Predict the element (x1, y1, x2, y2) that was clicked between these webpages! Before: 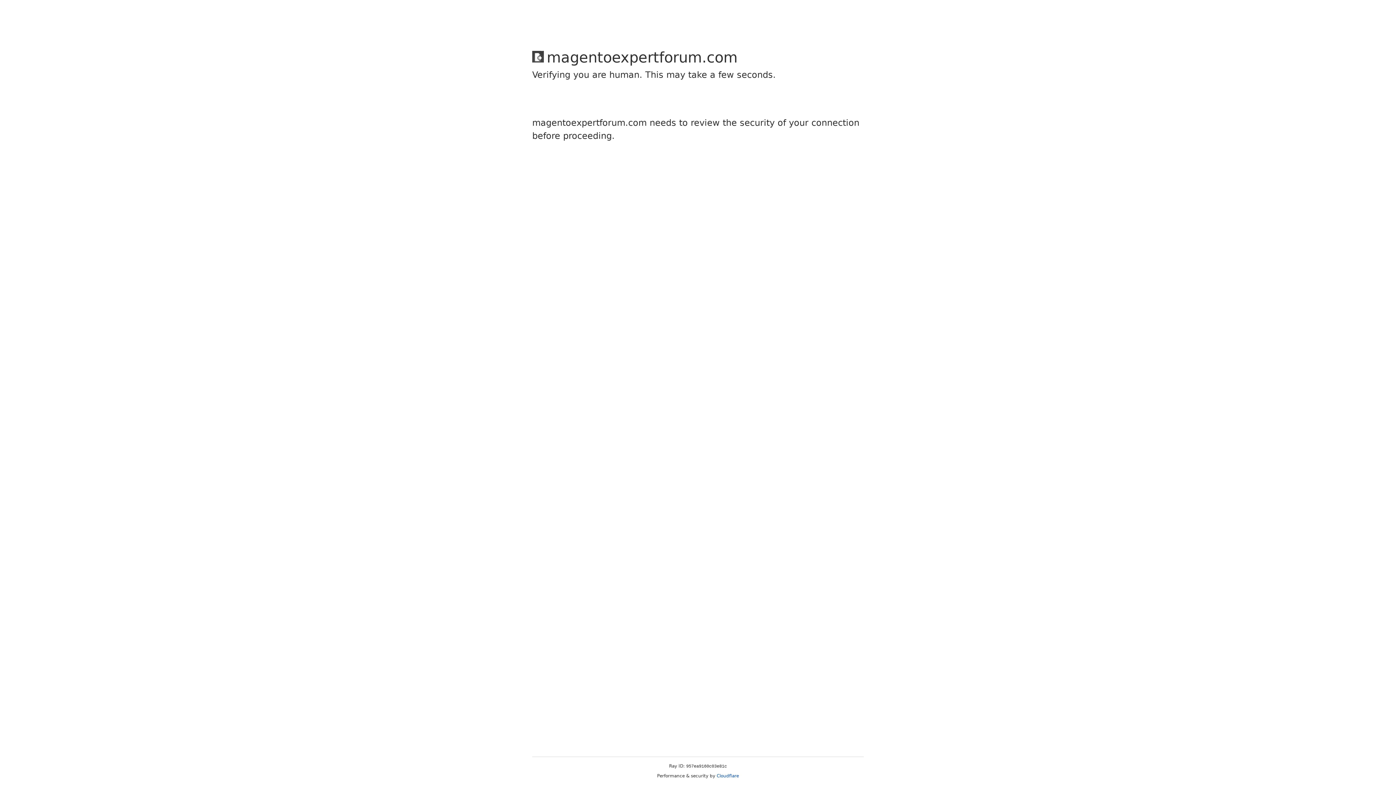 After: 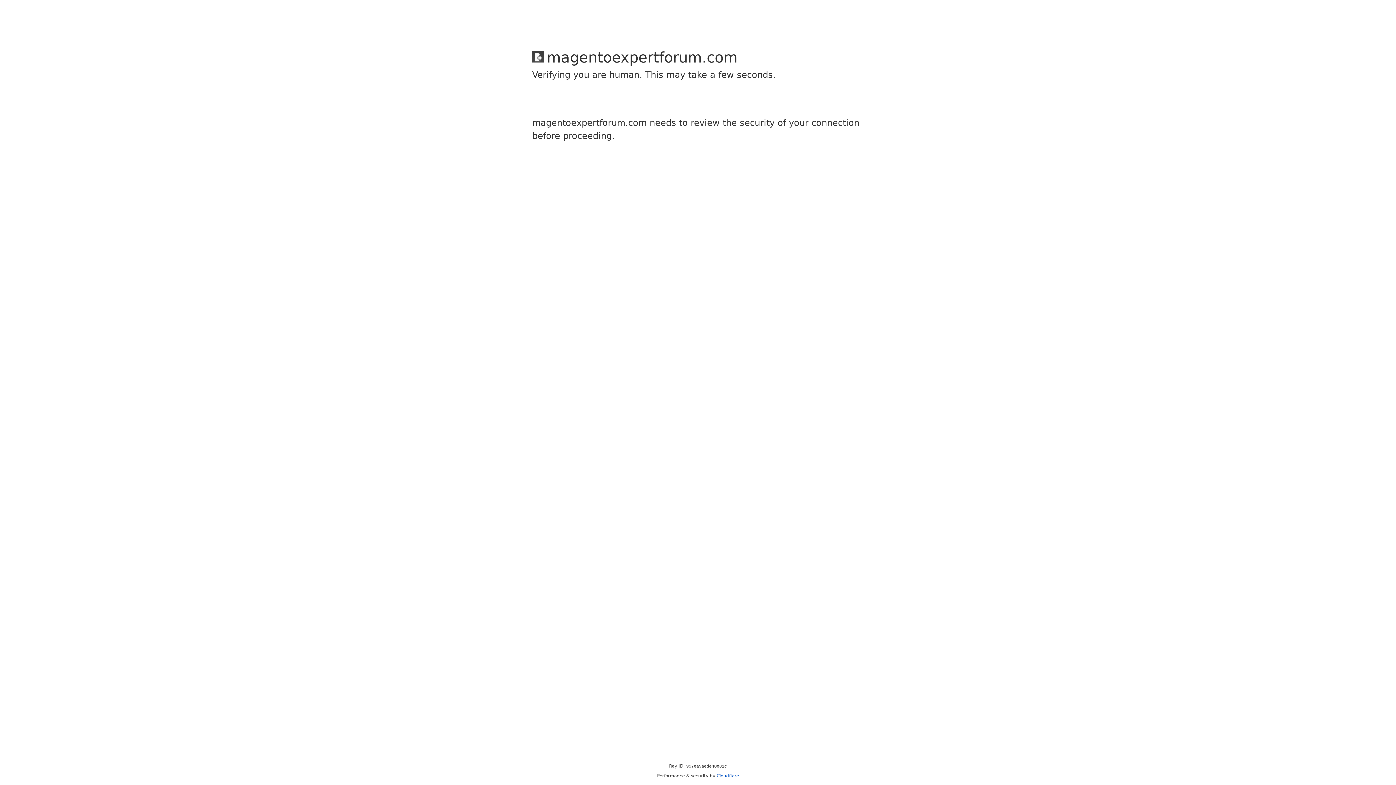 Action: label: Cloudflare bbox: (716, 773, 739, 778)